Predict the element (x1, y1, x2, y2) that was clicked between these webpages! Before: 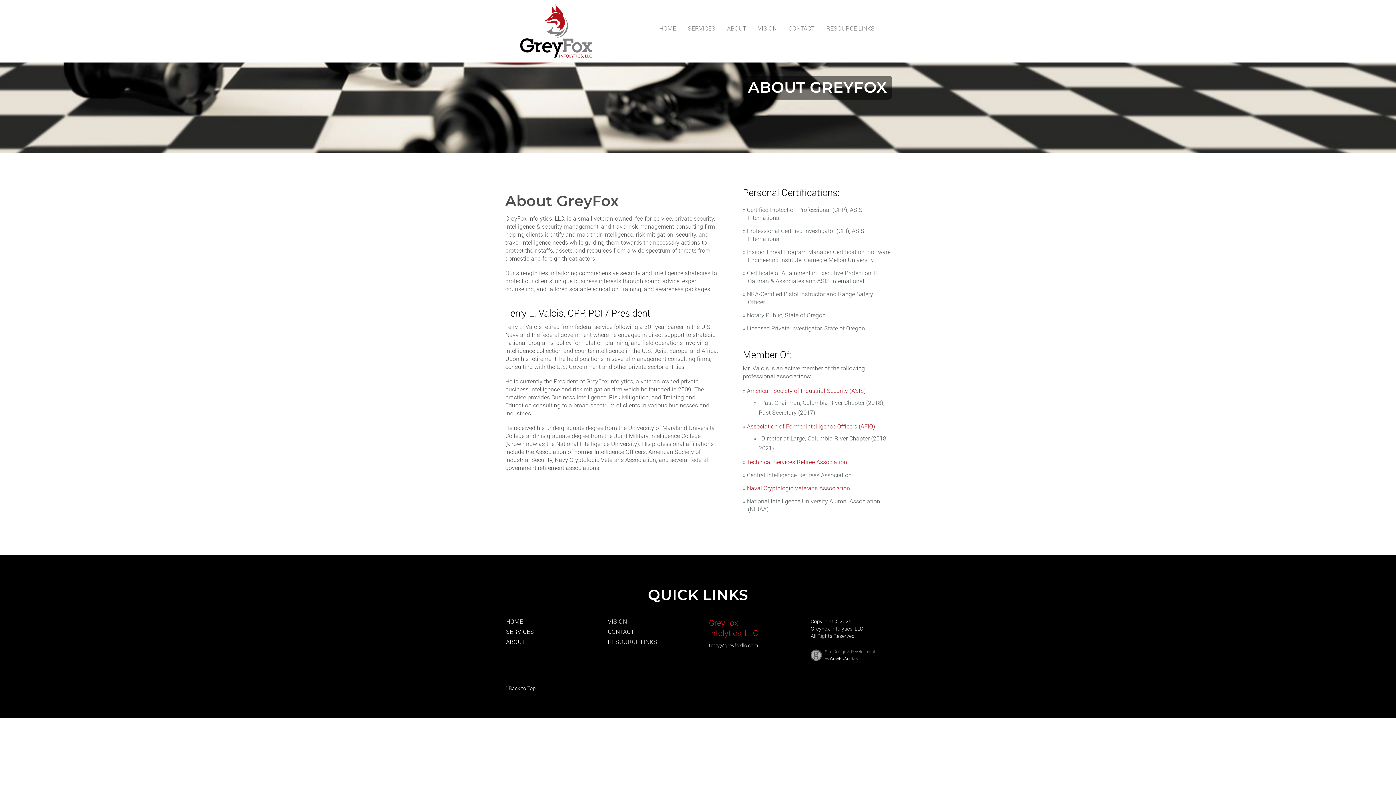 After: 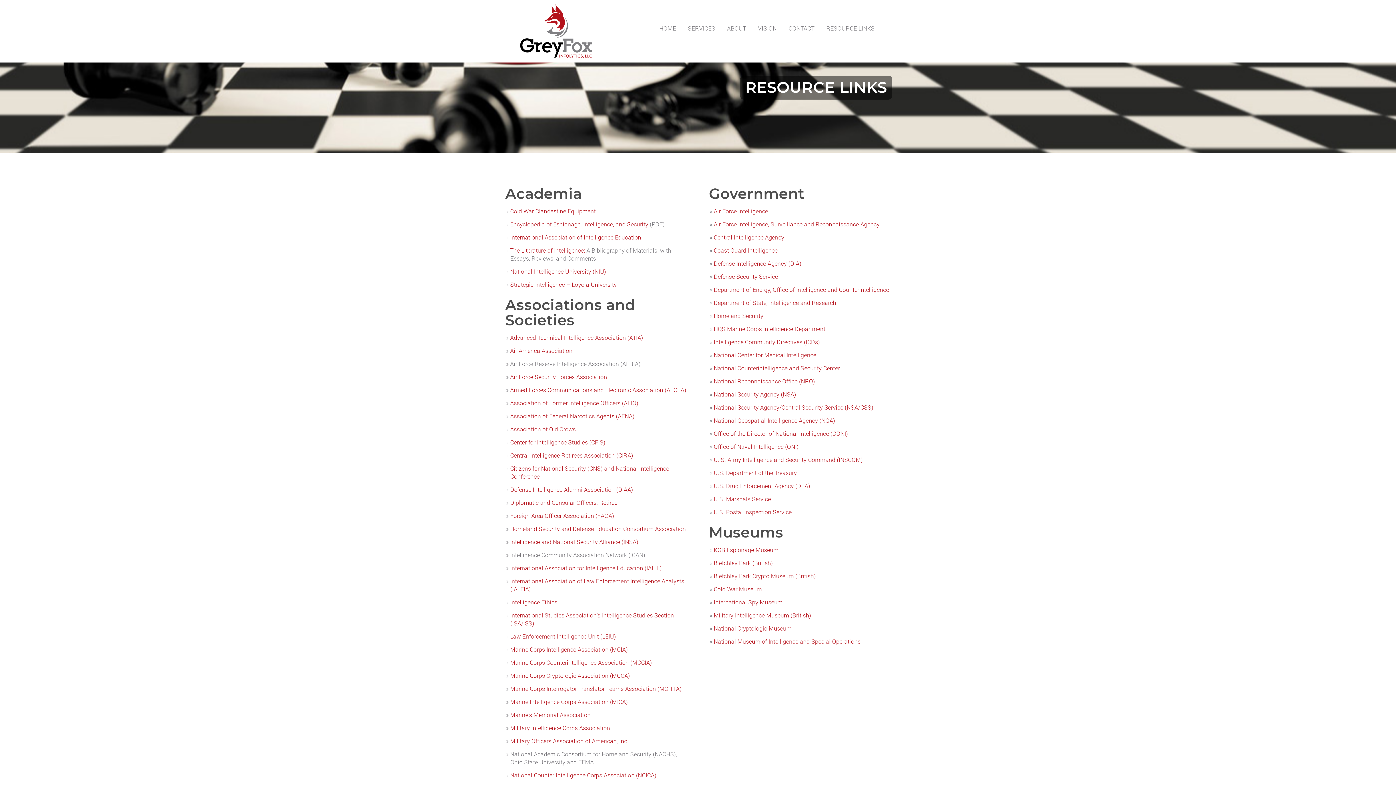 Action: label: RESOURCE LINKS bbox: (608, 638, 657, 645)